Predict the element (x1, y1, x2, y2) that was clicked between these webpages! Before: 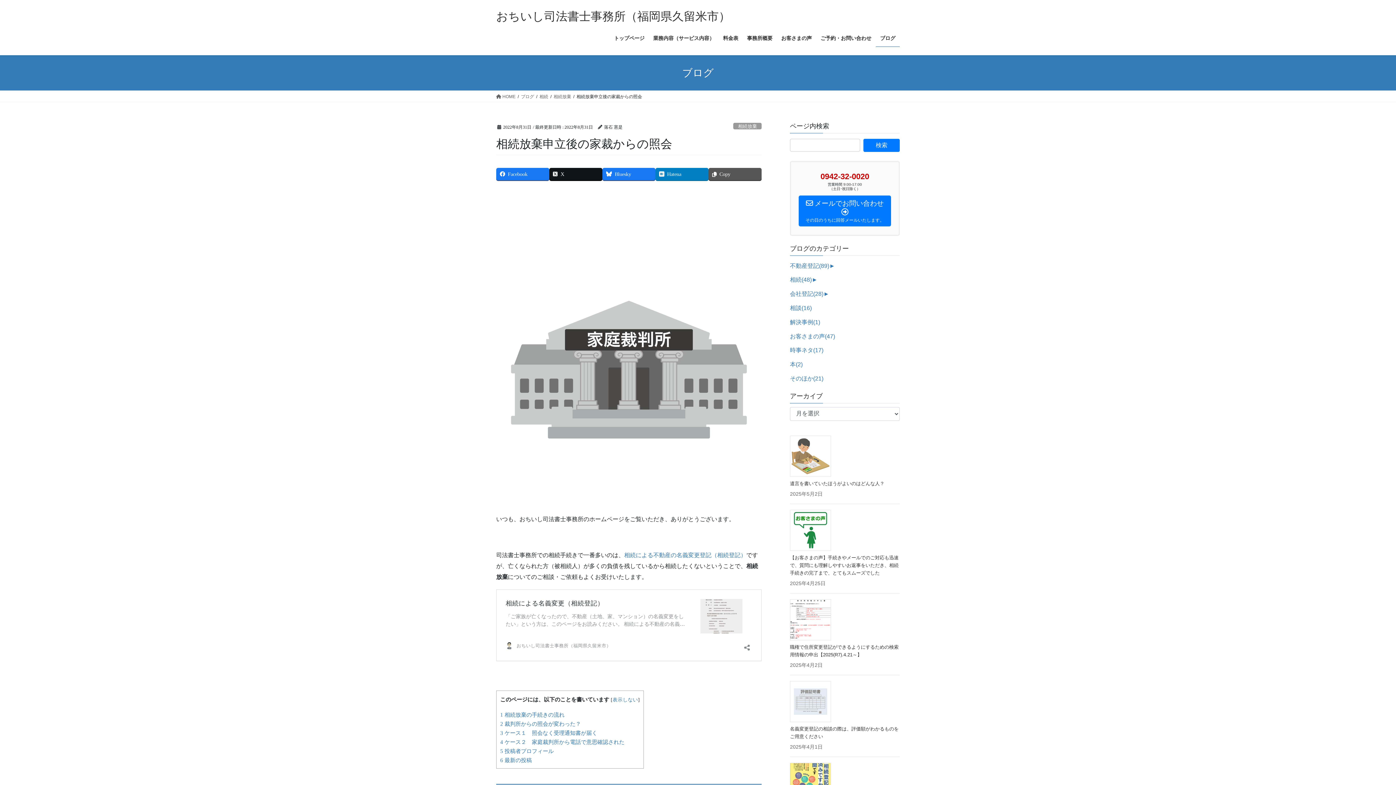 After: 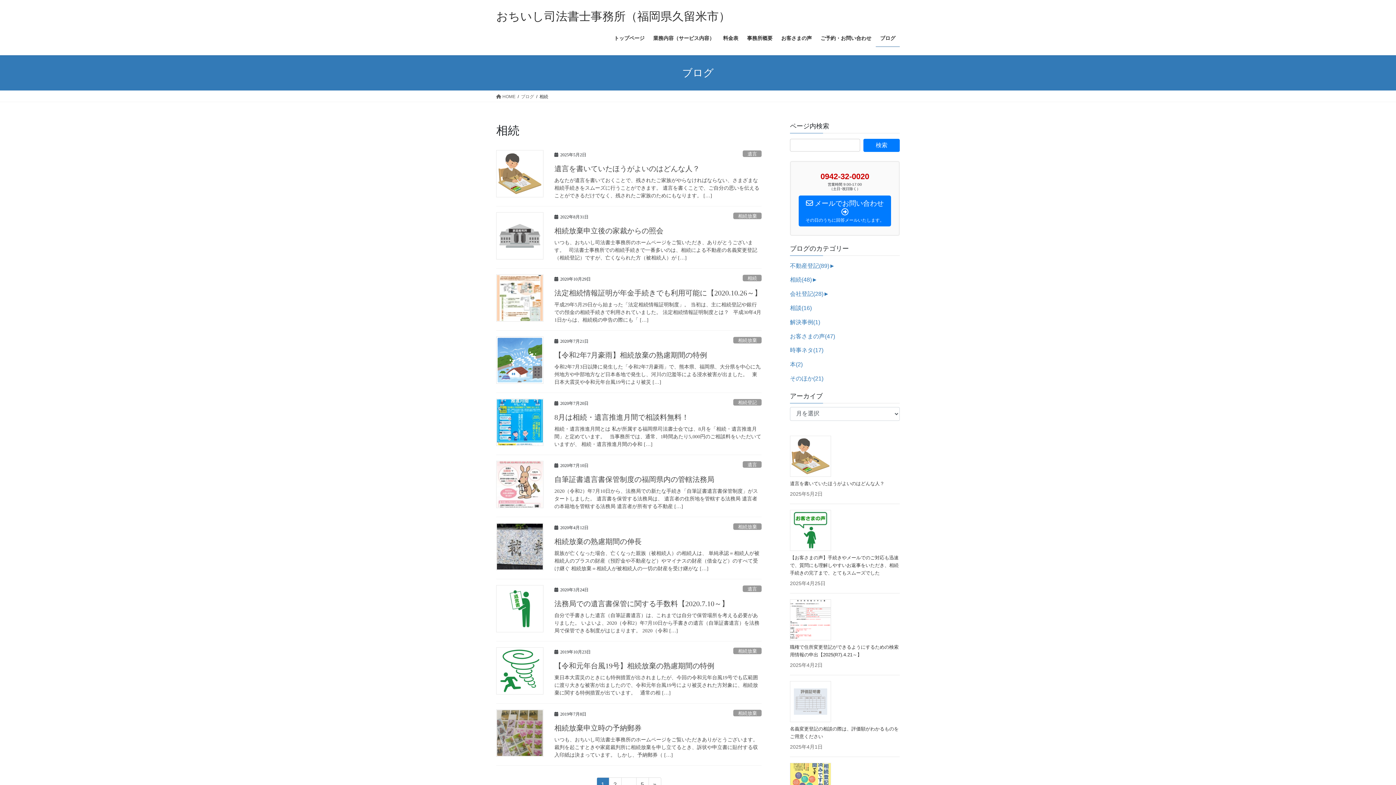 Action: label: 相続(48) bbox: (790, 275, 812, 284)